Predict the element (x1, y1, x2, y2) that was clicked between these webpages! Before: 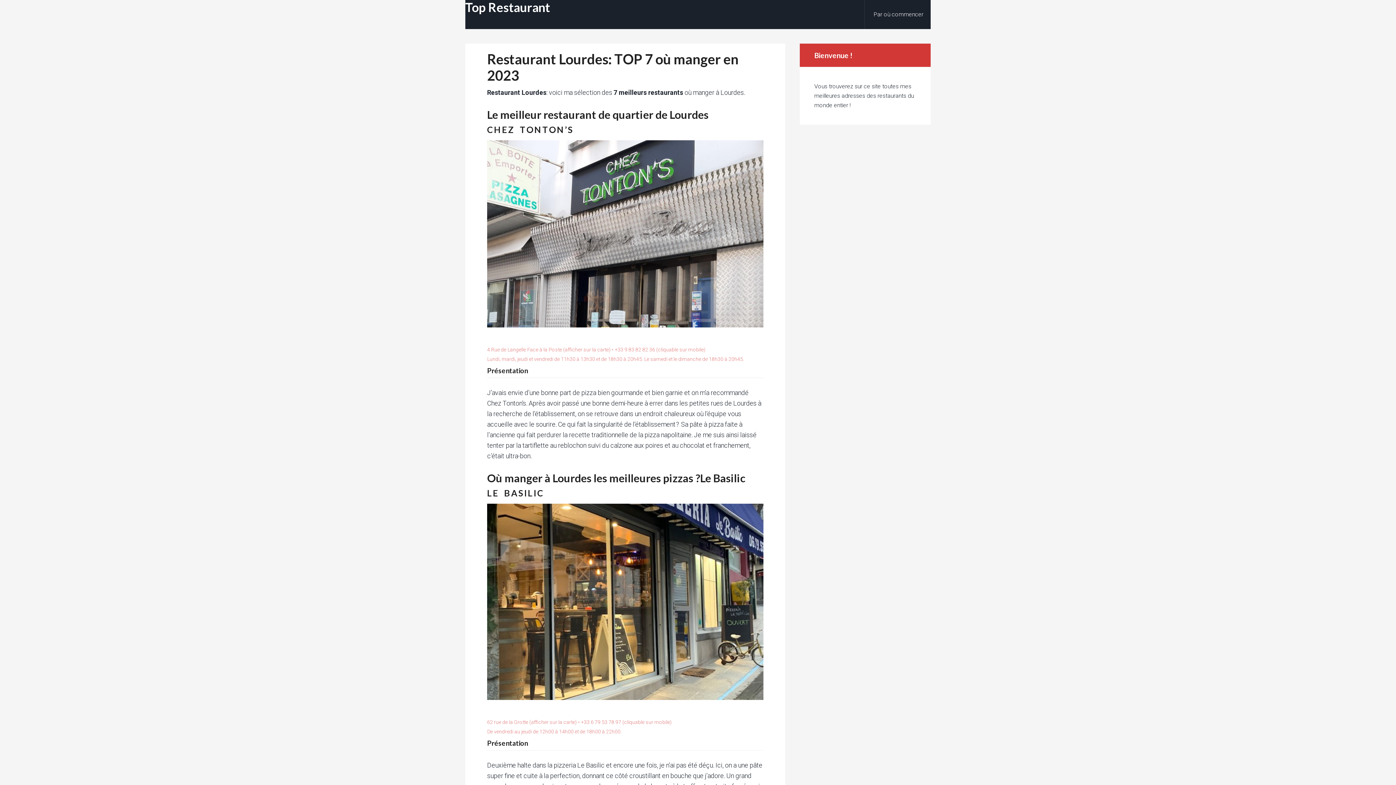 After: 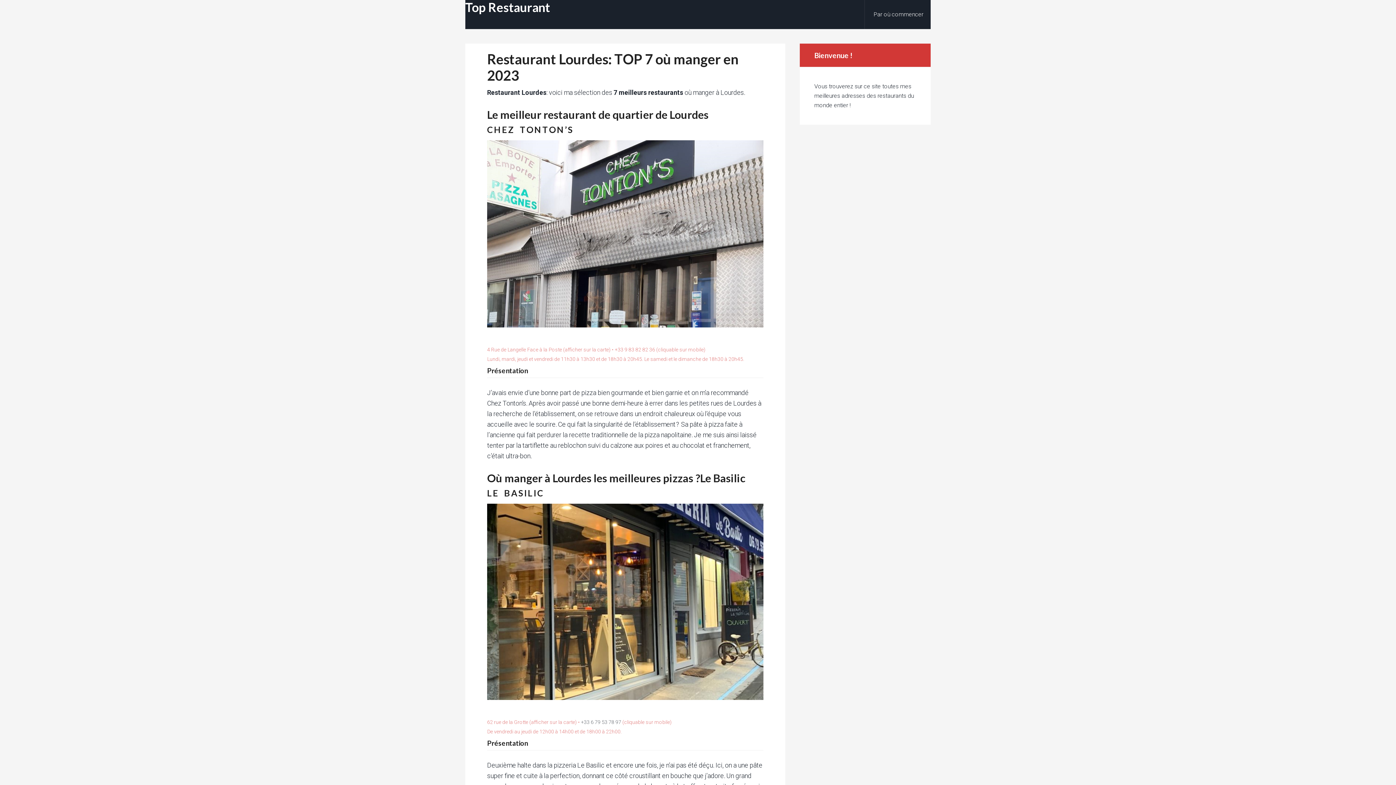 Action: bbox: (581, 719, 621, 725) label: +33 6 79 53 78 97